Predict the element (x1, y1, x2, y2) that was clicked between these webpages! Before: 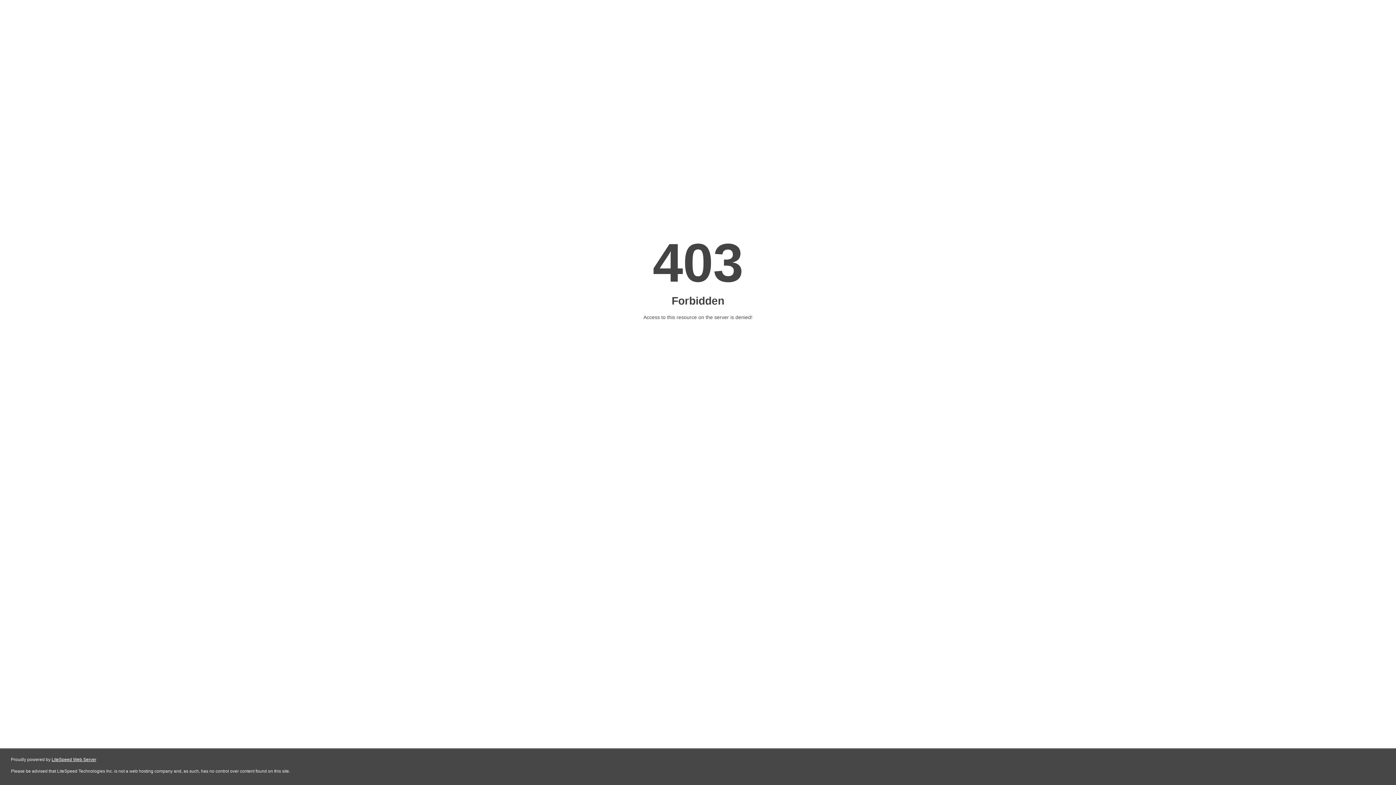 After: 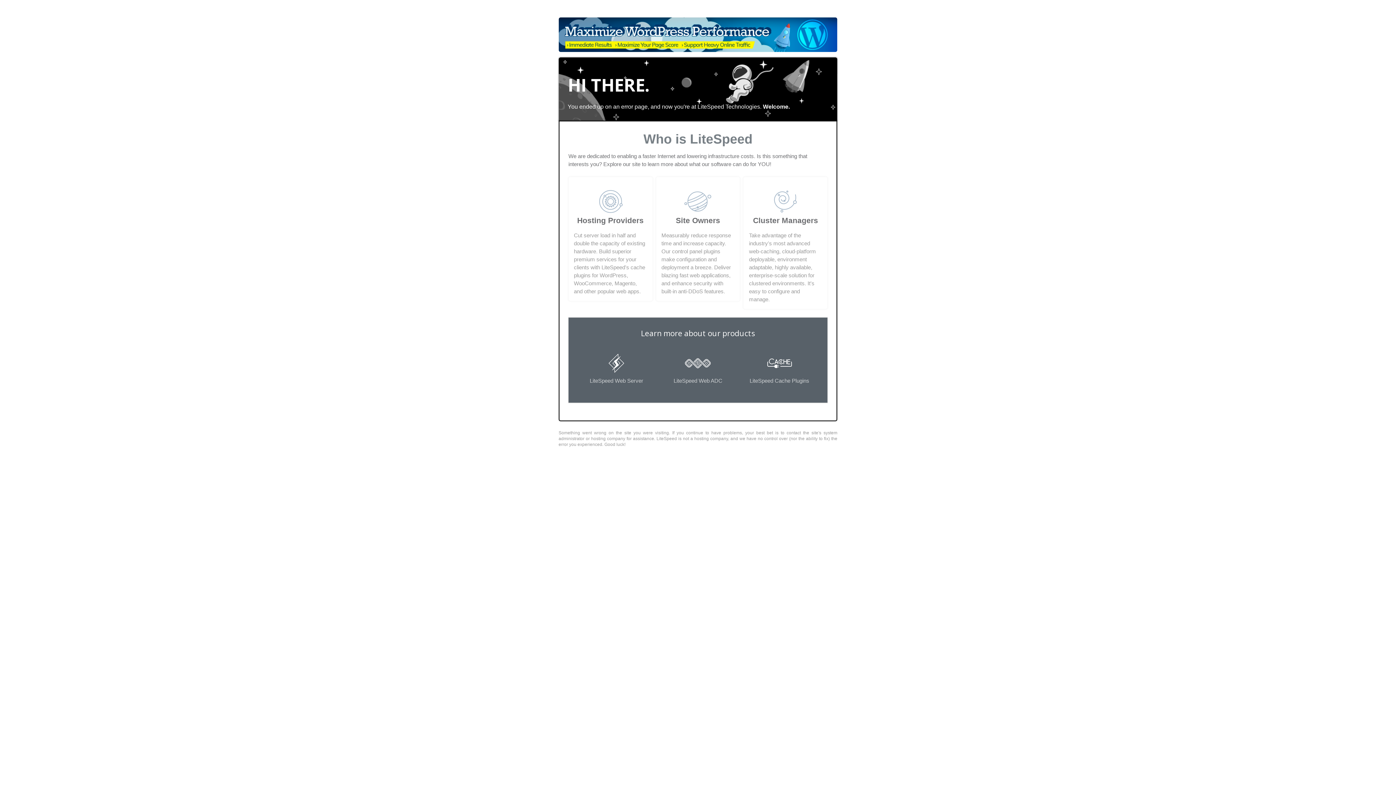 Action: bbox: (51, 757, 96, 762) label: LiteSpeed Web Server